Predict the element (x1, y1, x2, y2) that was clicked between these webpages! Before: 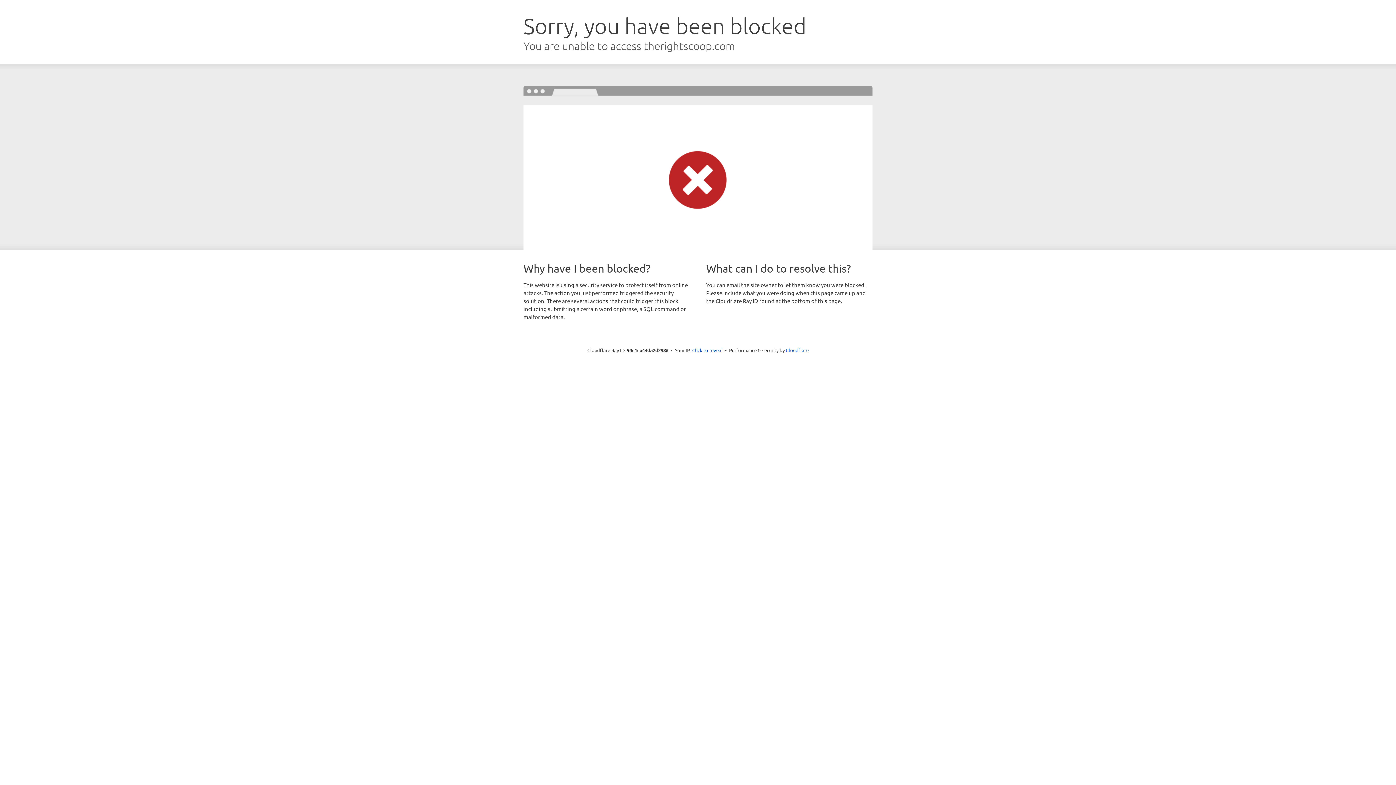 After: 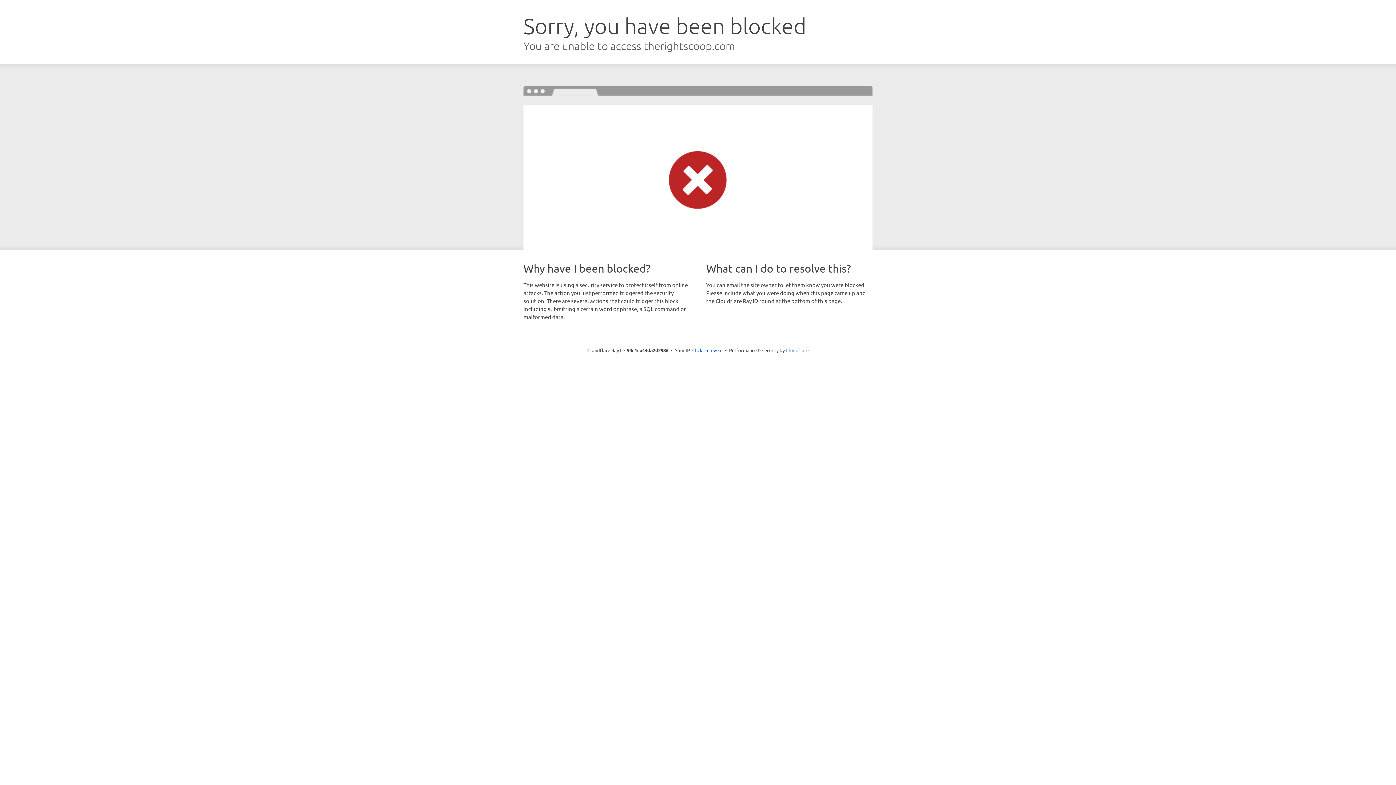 Action: bbox: (786, 347, 808, 353) label: Cloudflare